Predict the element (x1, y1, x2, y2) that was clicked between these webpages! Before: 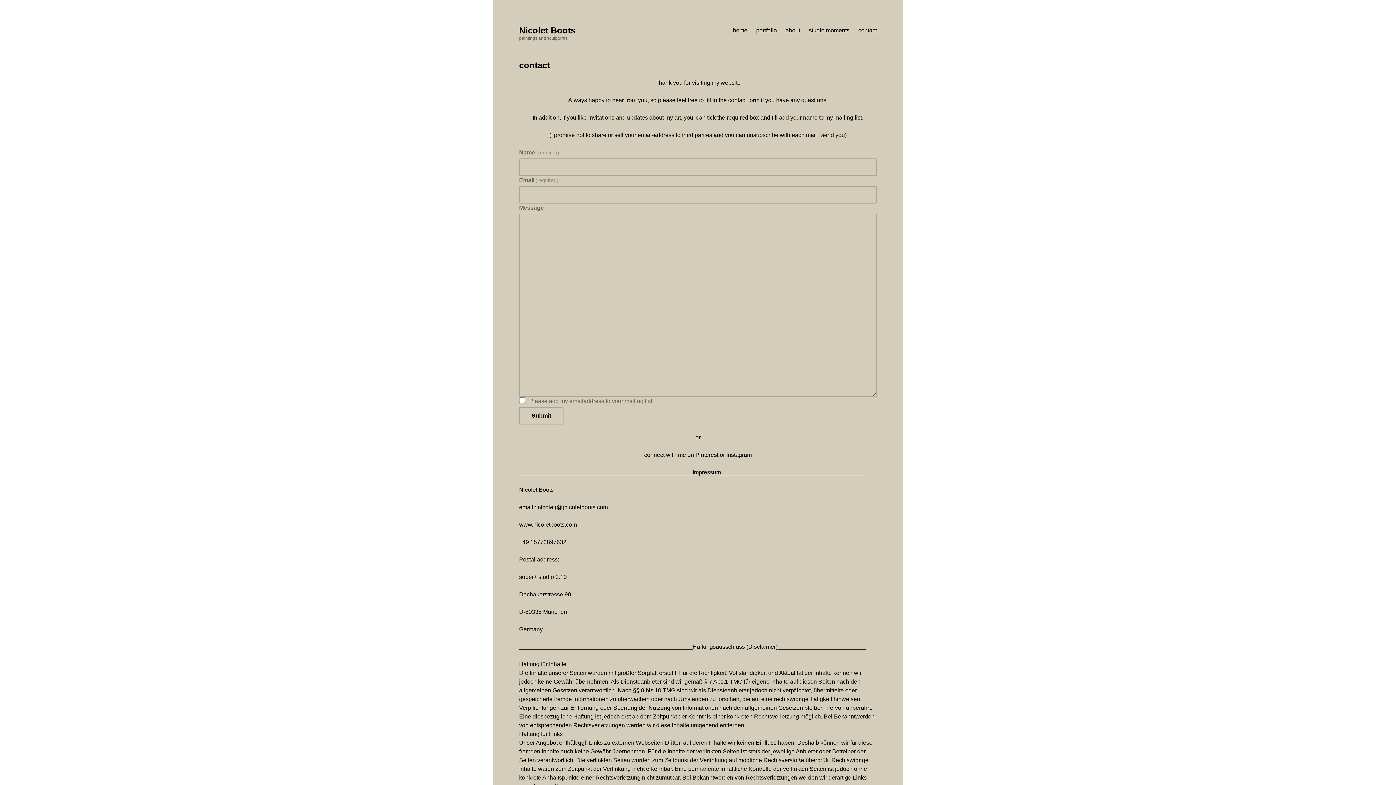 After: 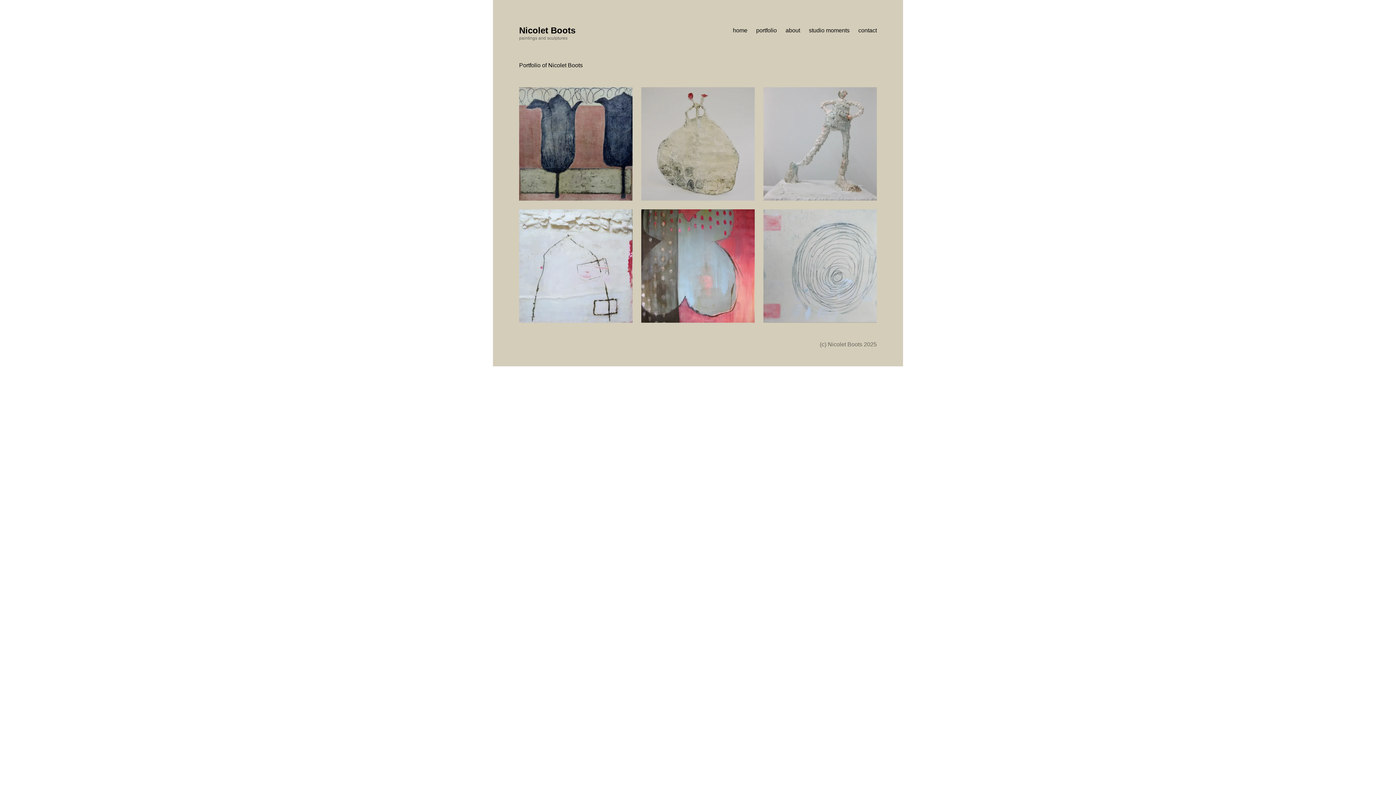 Action: label: portfolio bbox: (752, 21, 781, 39)